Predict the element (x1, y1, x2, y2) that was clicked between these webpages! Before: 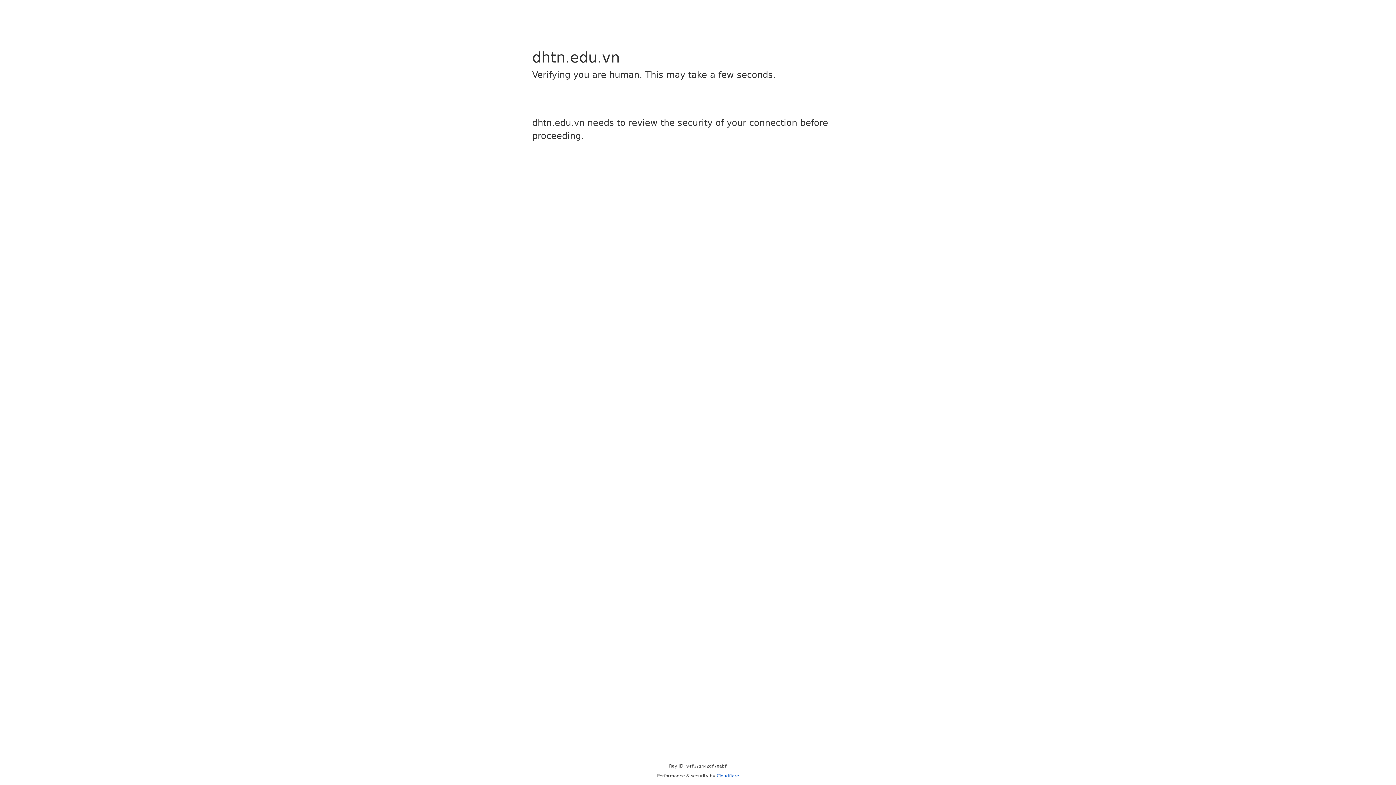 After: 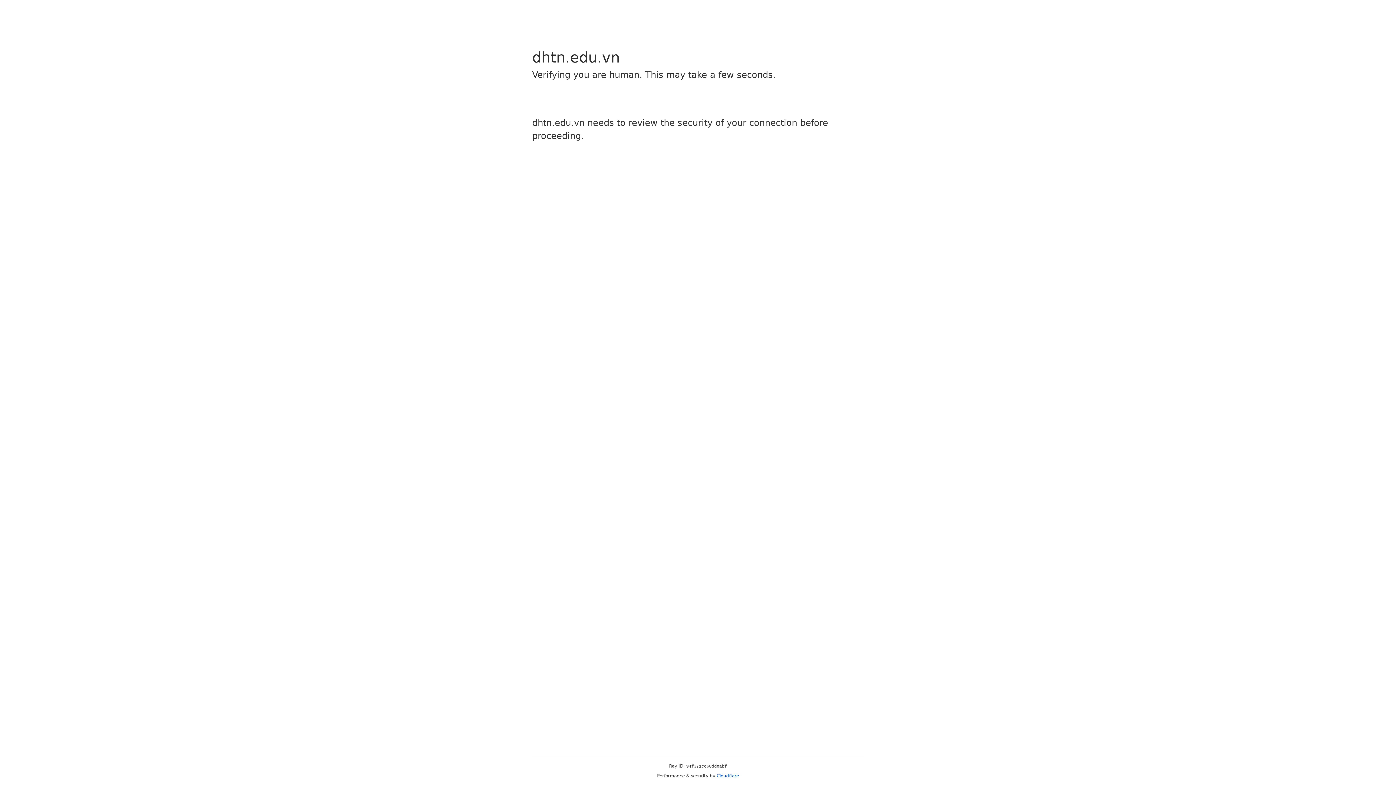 Action: bbox: (716, 773, 739, 778) label: Cloudflare